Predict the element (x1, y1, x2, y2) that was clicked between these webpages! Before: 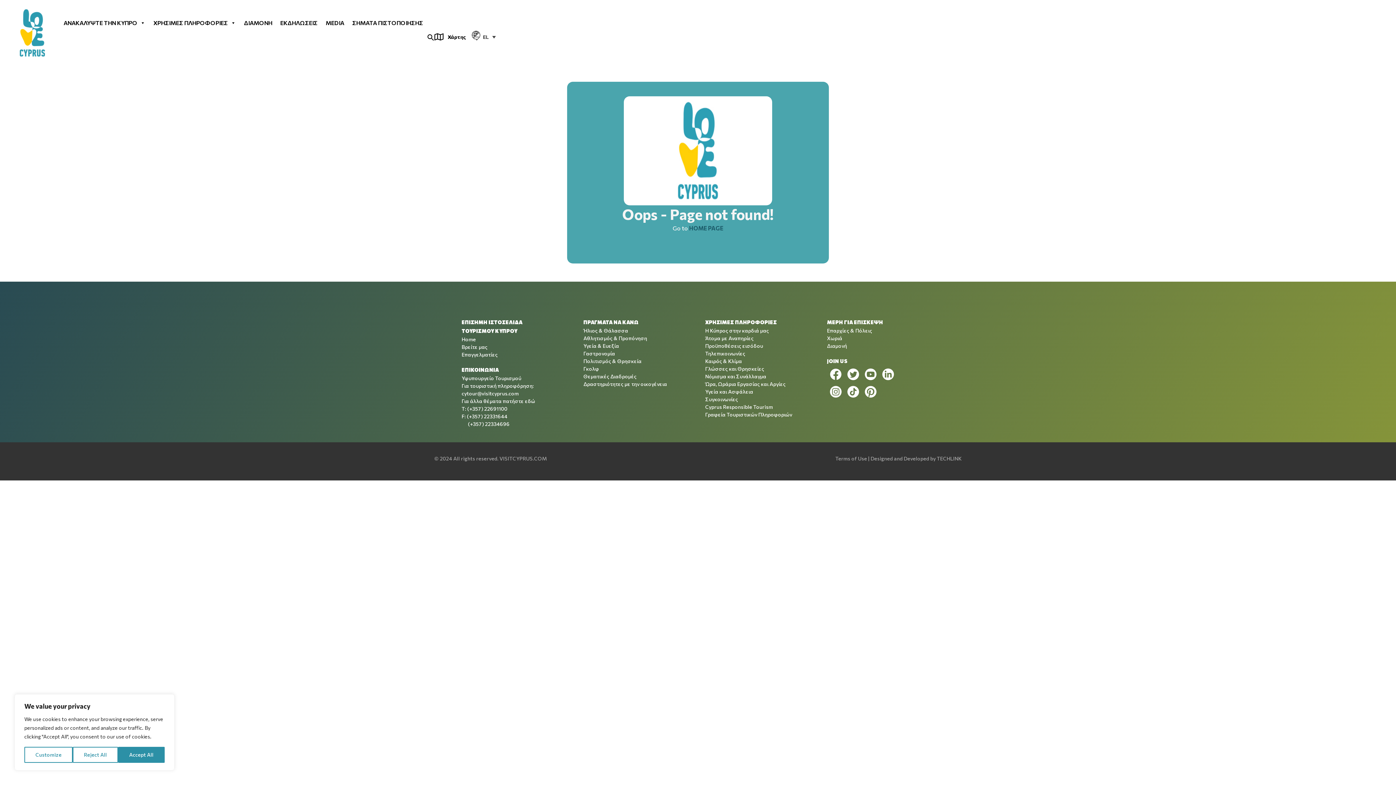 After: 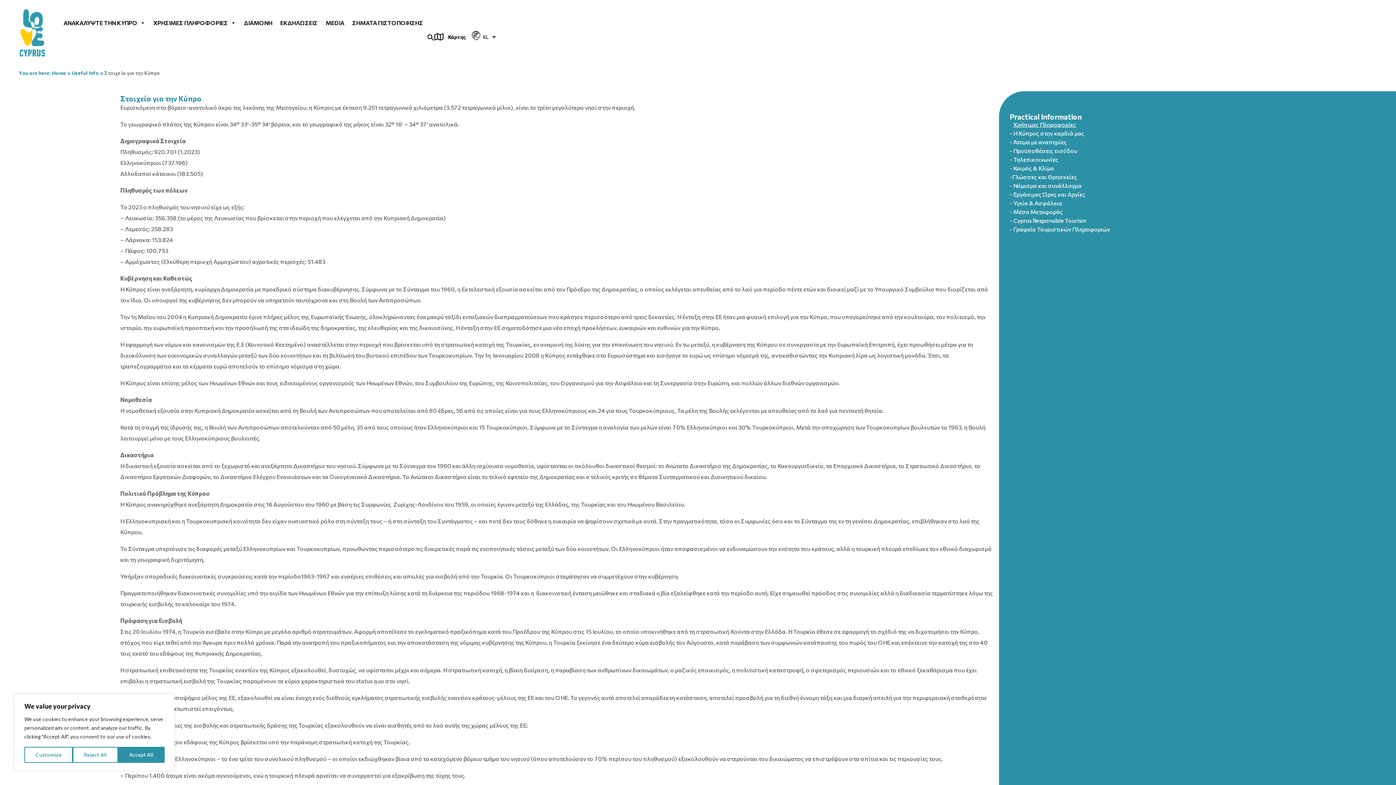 Action: bbox: (705, 326, 812, 334) label: Η Κύπρος στην καρδιά μας